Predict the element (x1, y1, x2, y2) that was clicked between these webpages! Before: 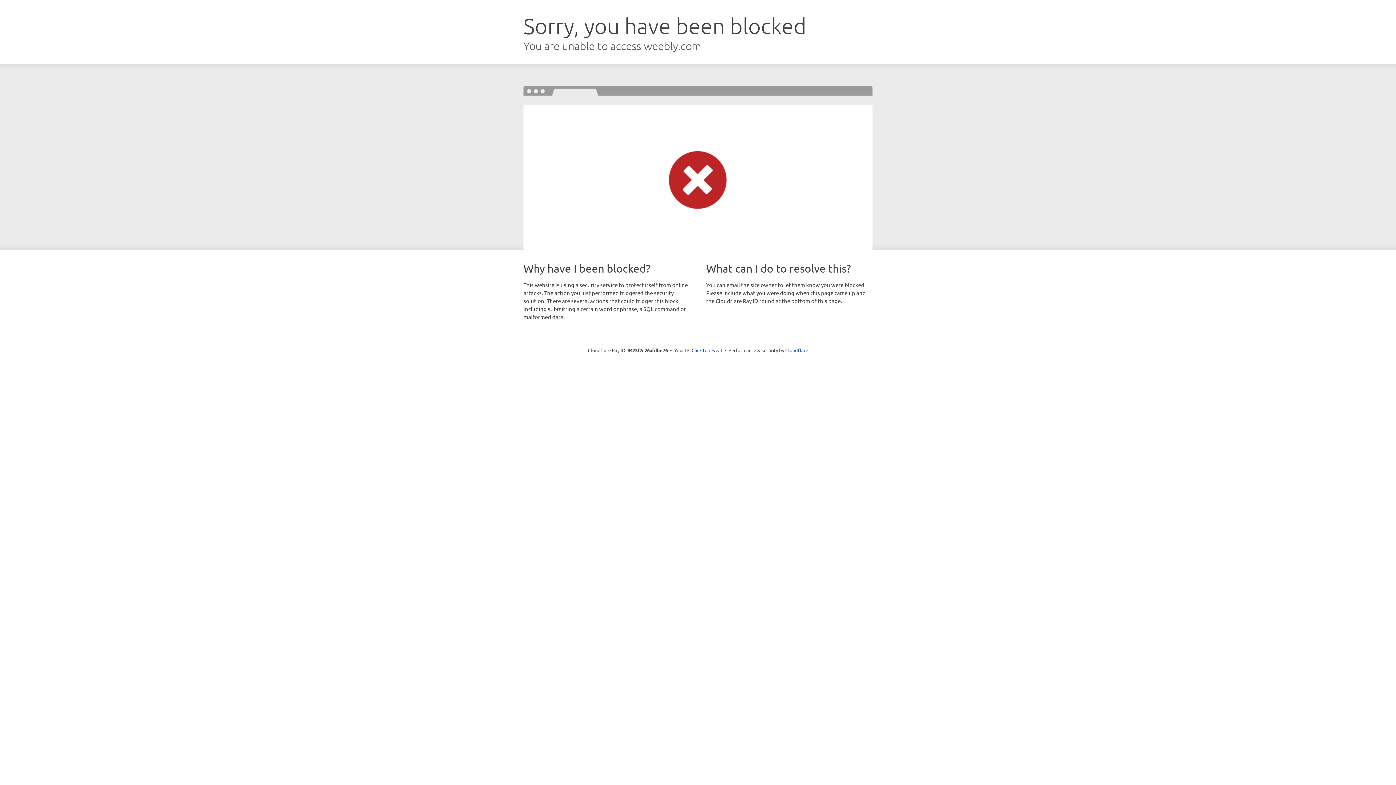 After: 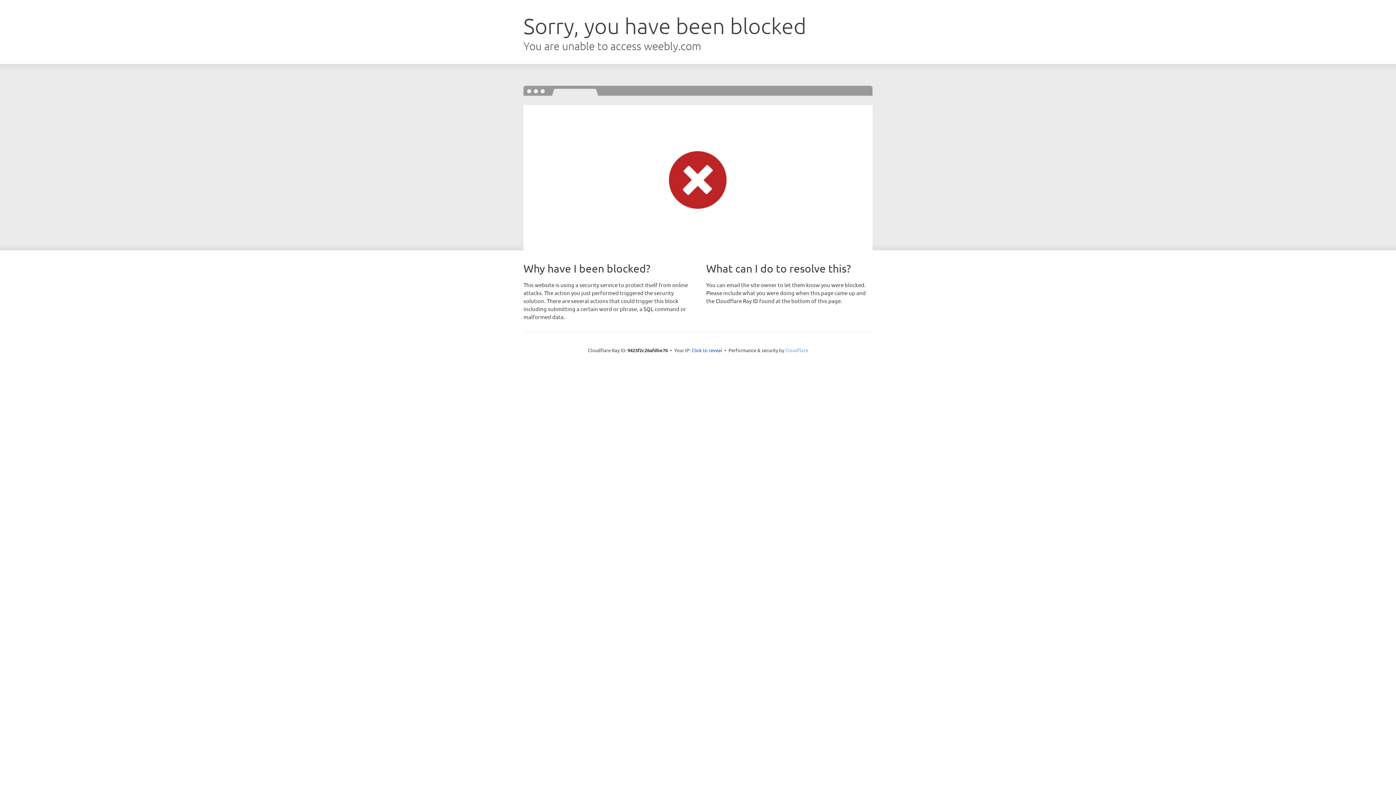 Action: bbox: (785, 347, 808, 353) label: Cloudflare